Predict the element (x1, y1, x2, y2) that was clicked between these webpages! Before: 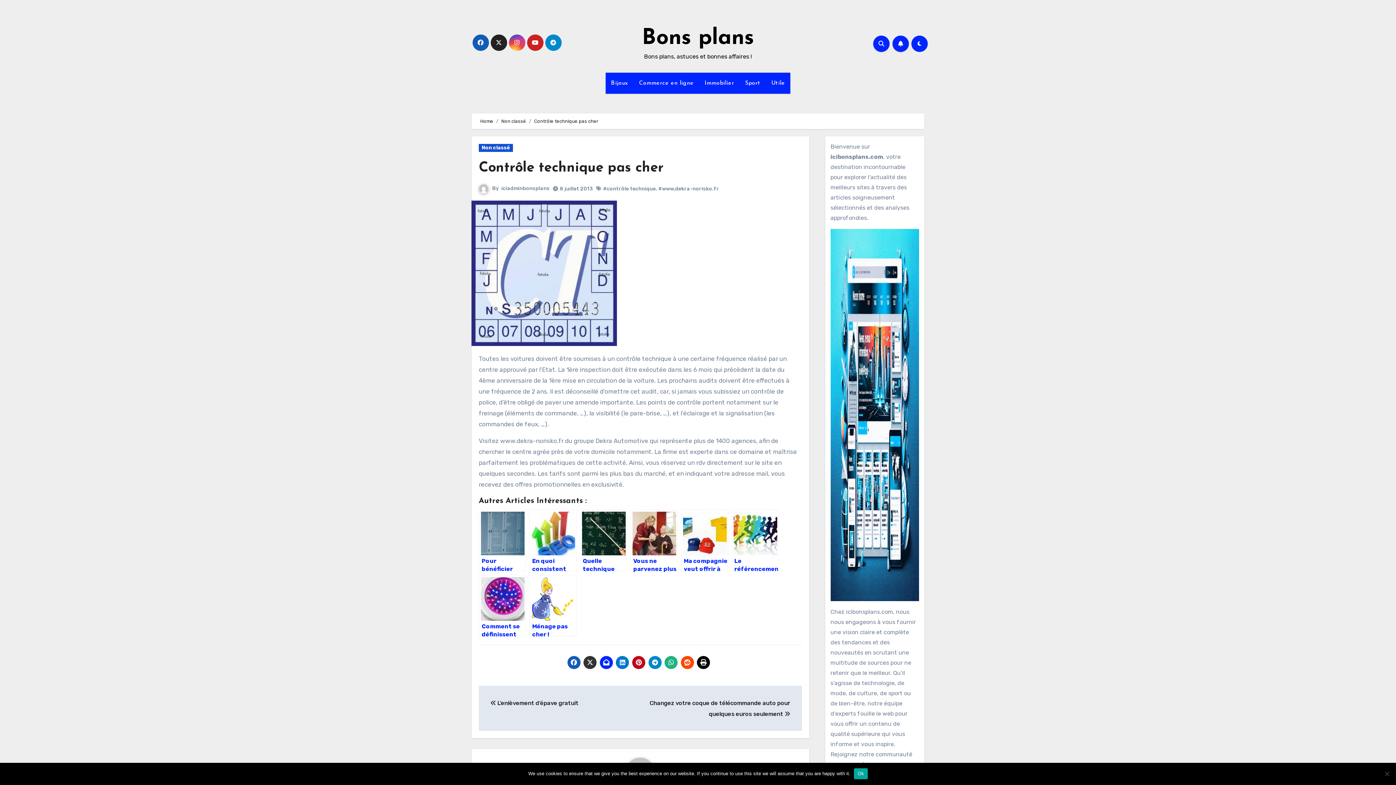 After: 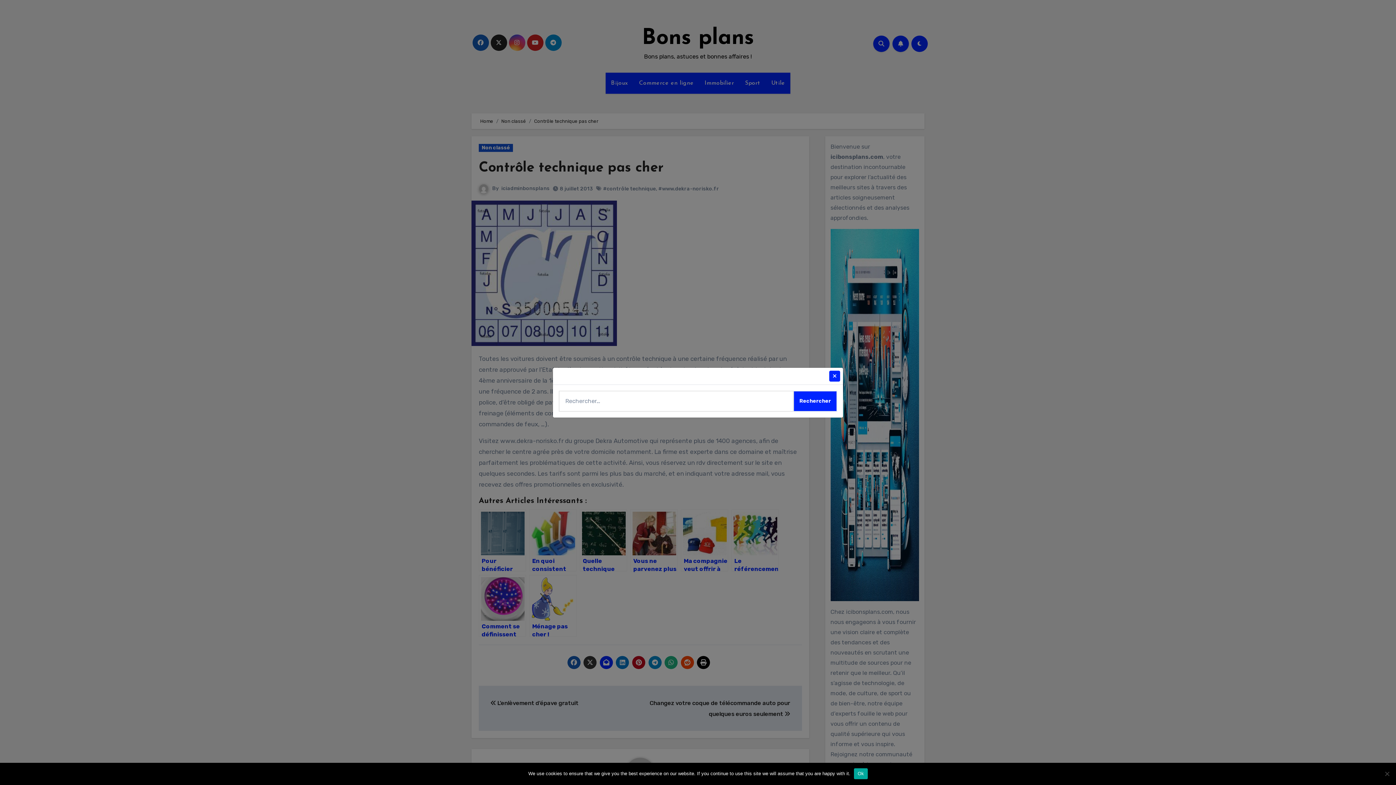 Action: bbox: (873, 35, 889, 51)